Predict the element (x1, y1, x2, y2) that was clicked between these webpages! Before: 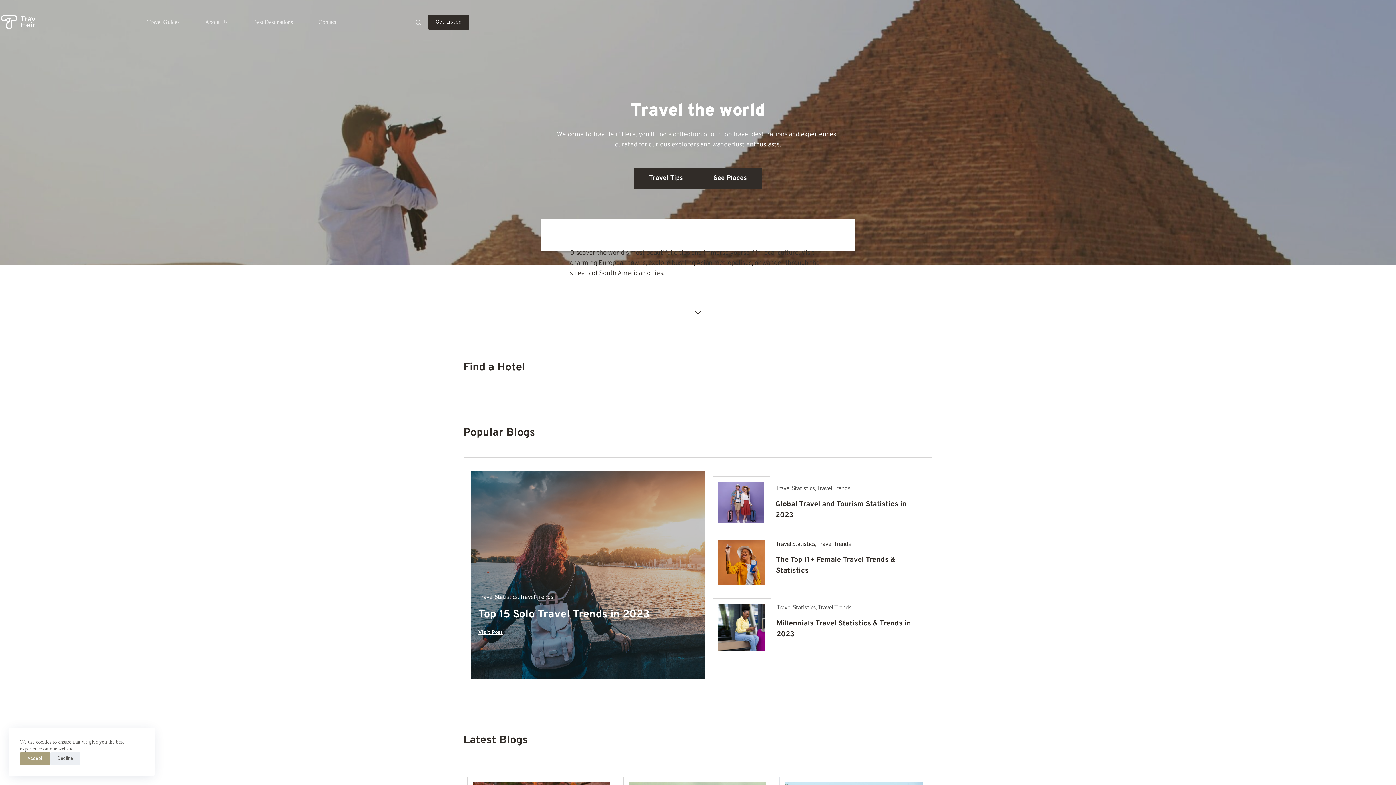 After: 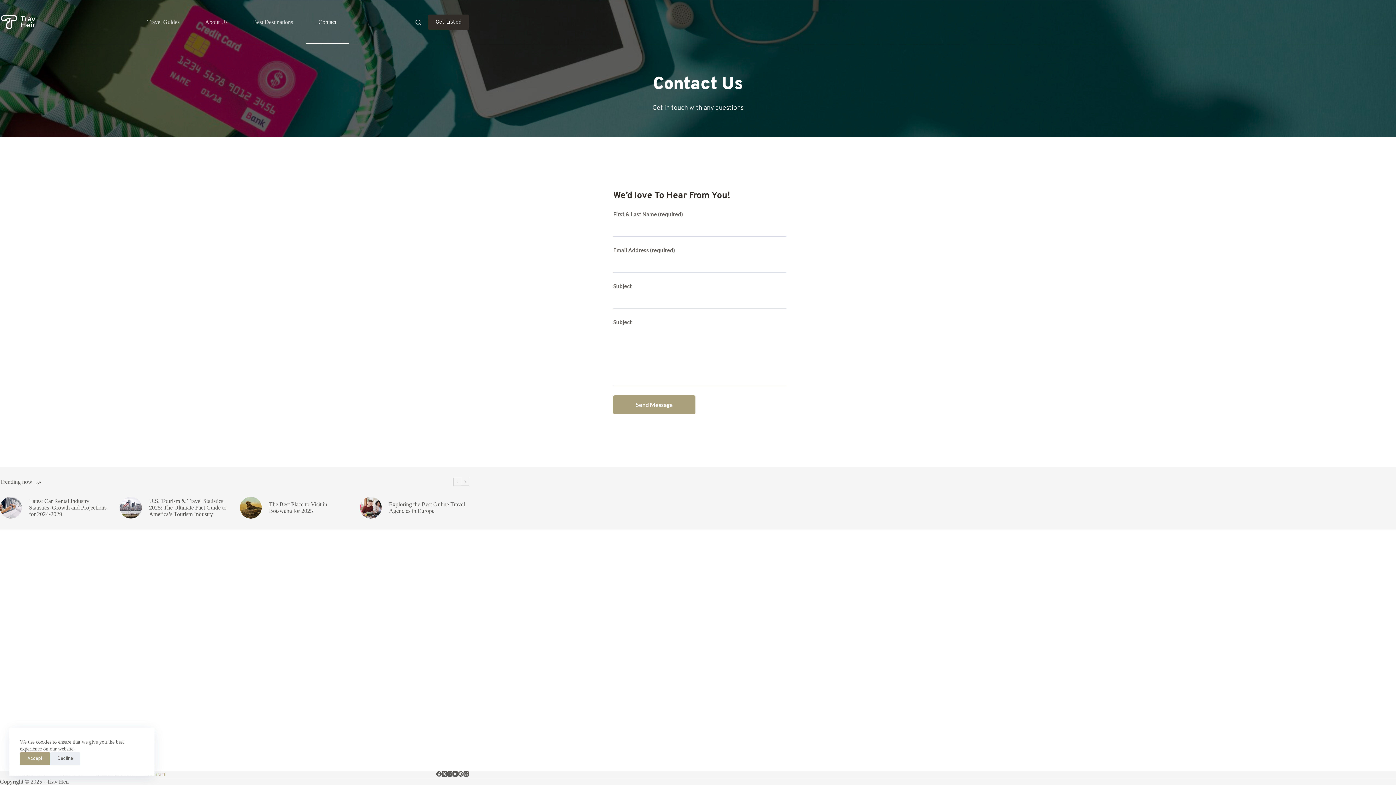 Action: label: Contact bbox: (305, 0, 349, 44)